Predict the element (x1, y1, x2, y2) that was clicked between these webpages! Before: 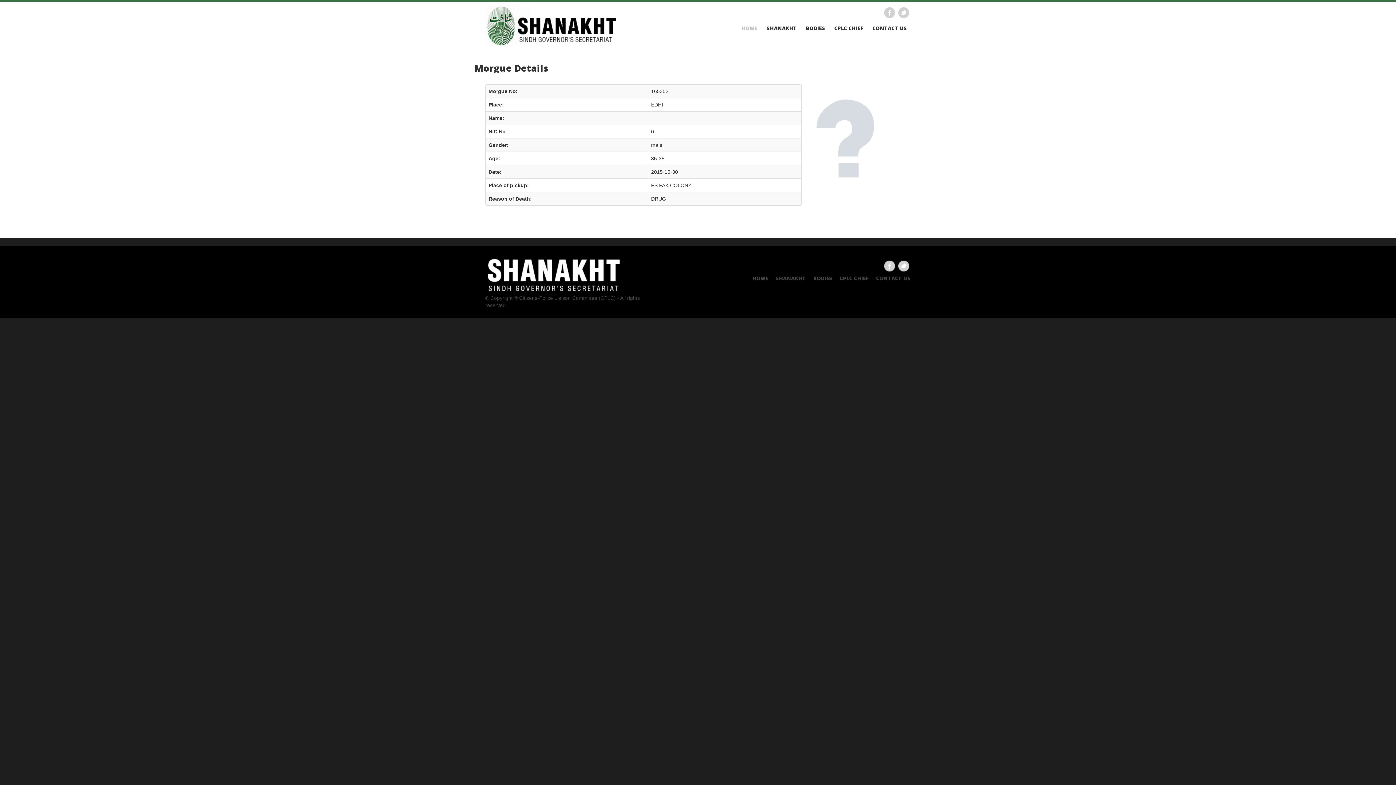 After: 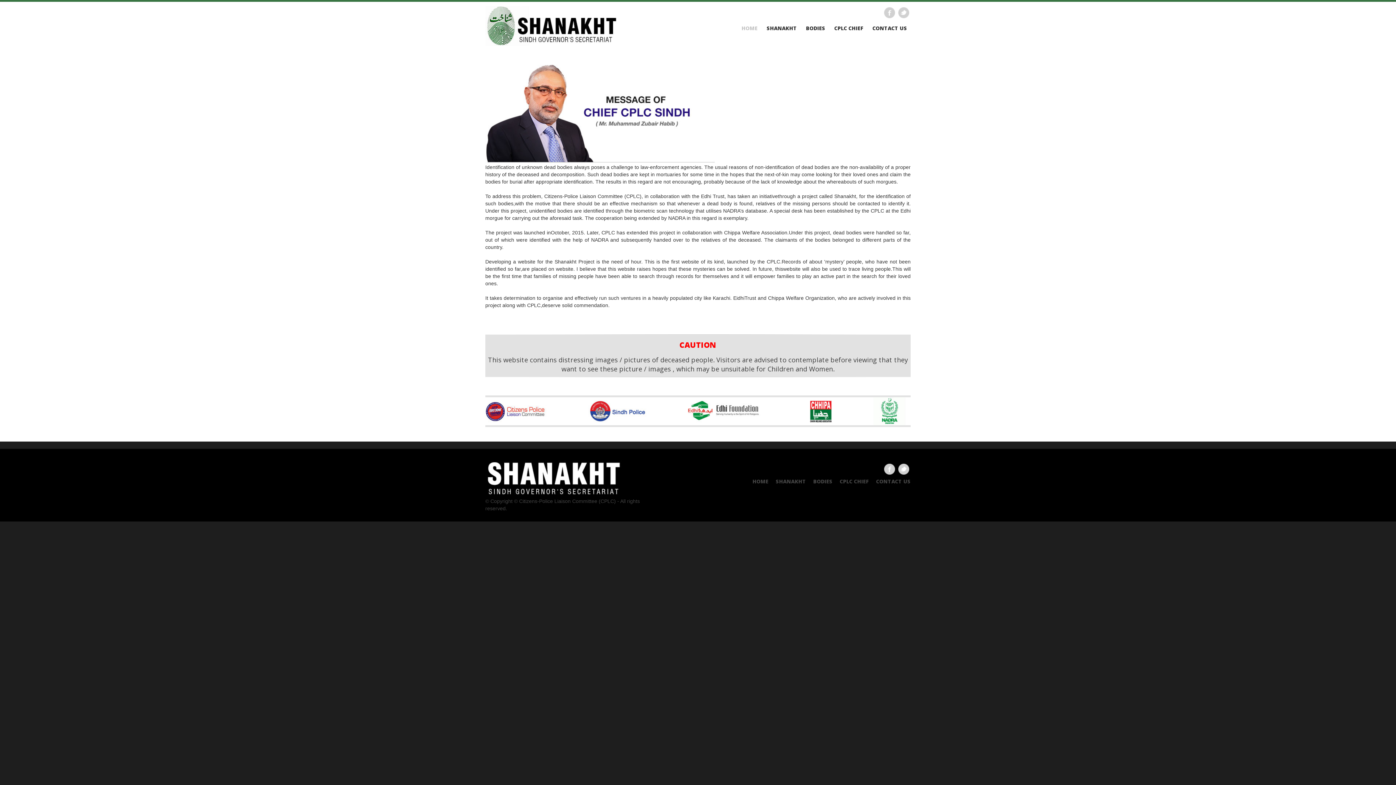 Action: label: CPLC CHIEF bbox: (840, 274, 869, 281)